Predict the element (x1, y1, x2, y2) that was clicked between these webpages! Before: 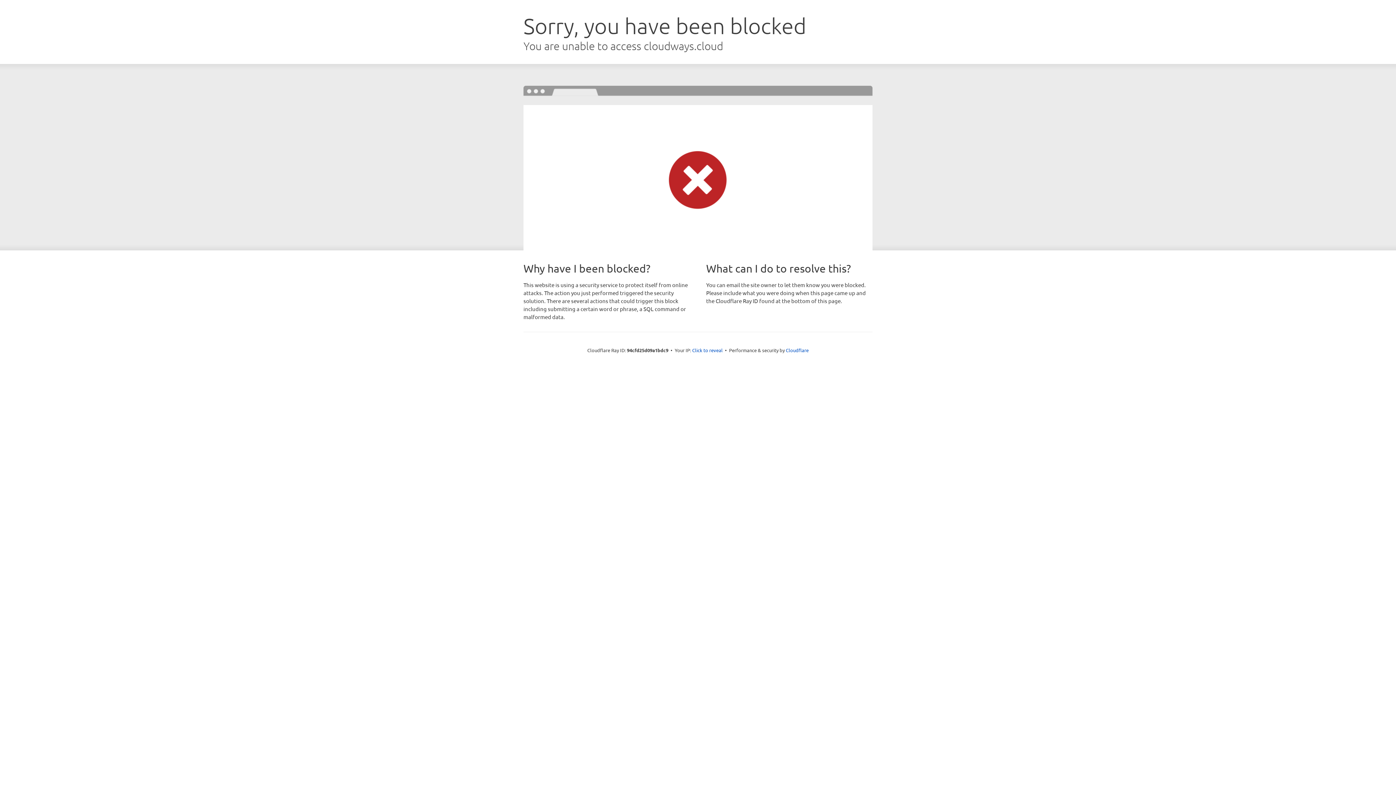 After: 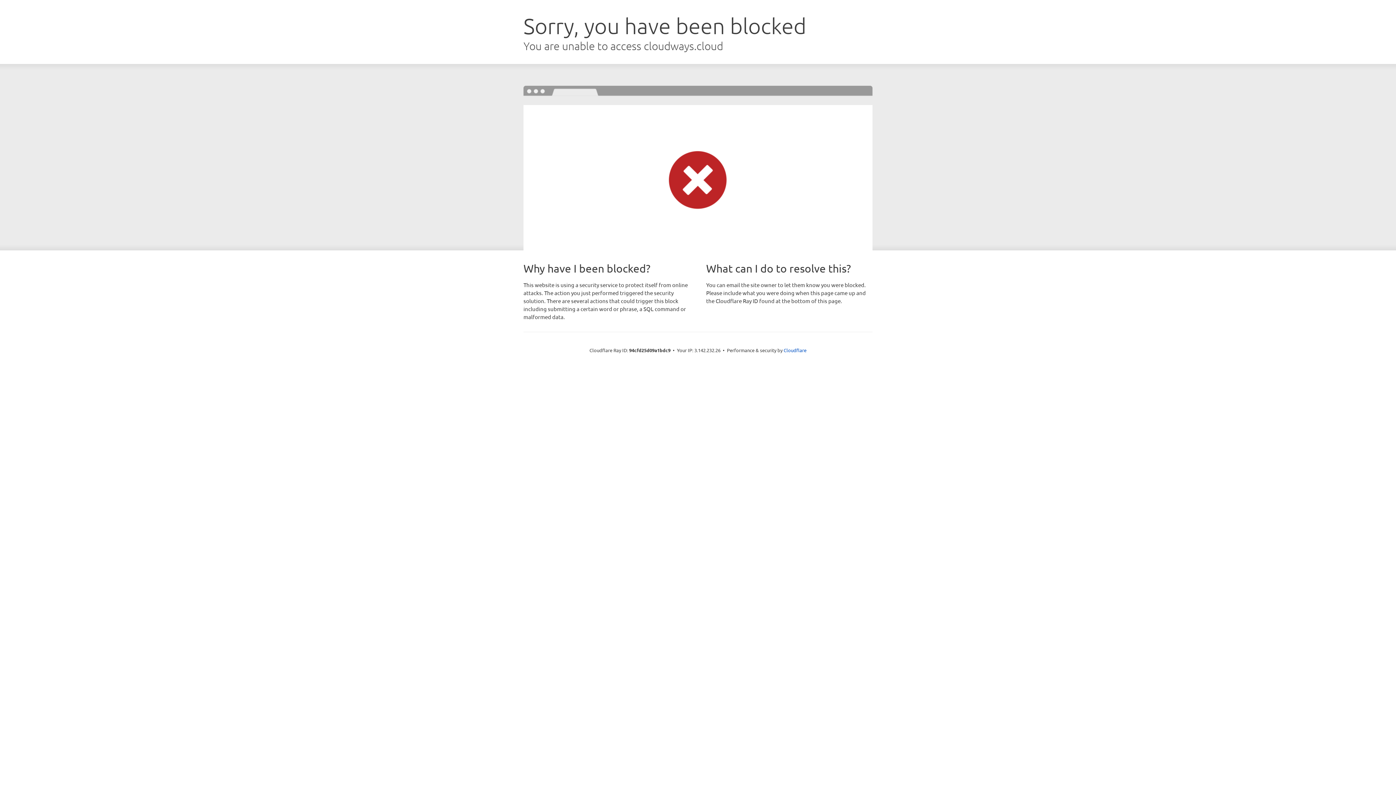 Action: label: Click to reveal bbox: (692, 346, 722, 353)